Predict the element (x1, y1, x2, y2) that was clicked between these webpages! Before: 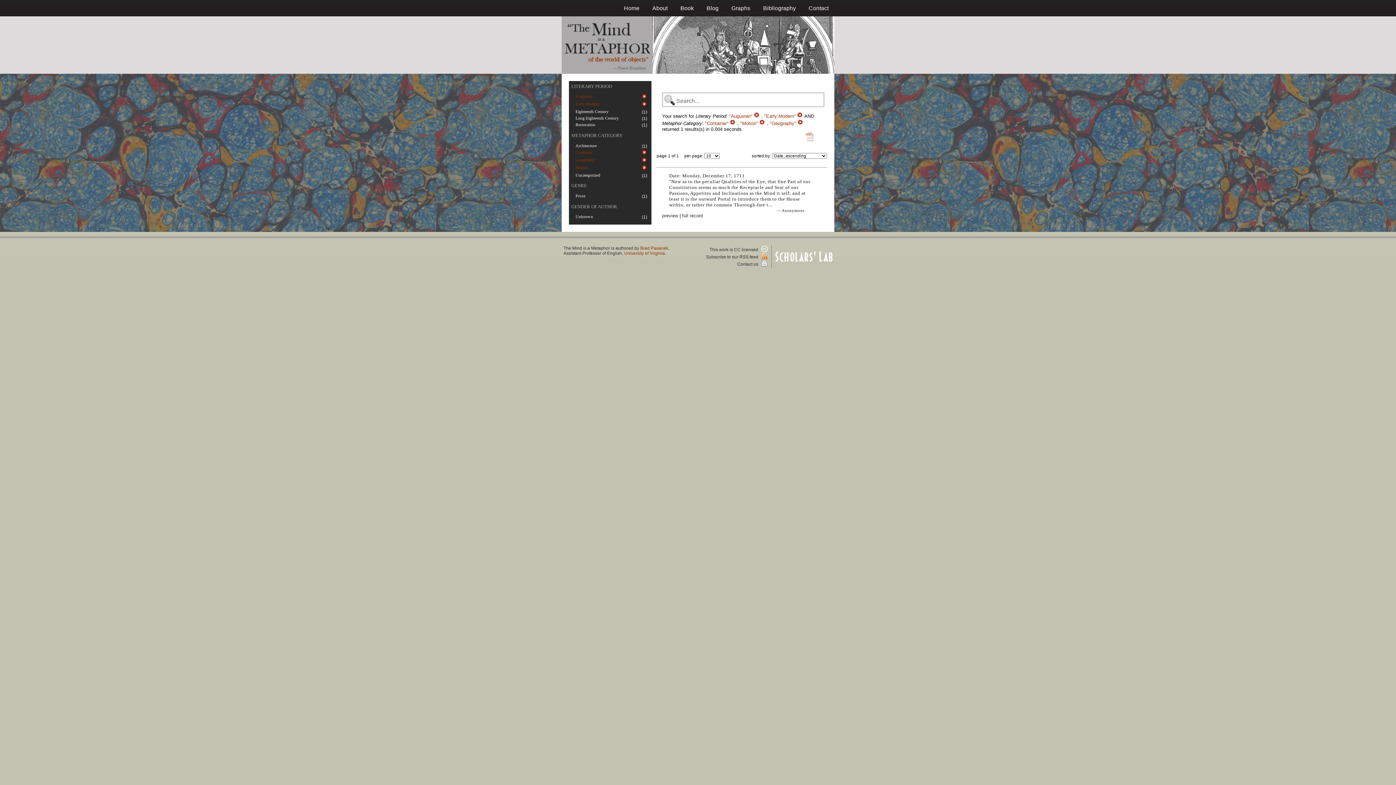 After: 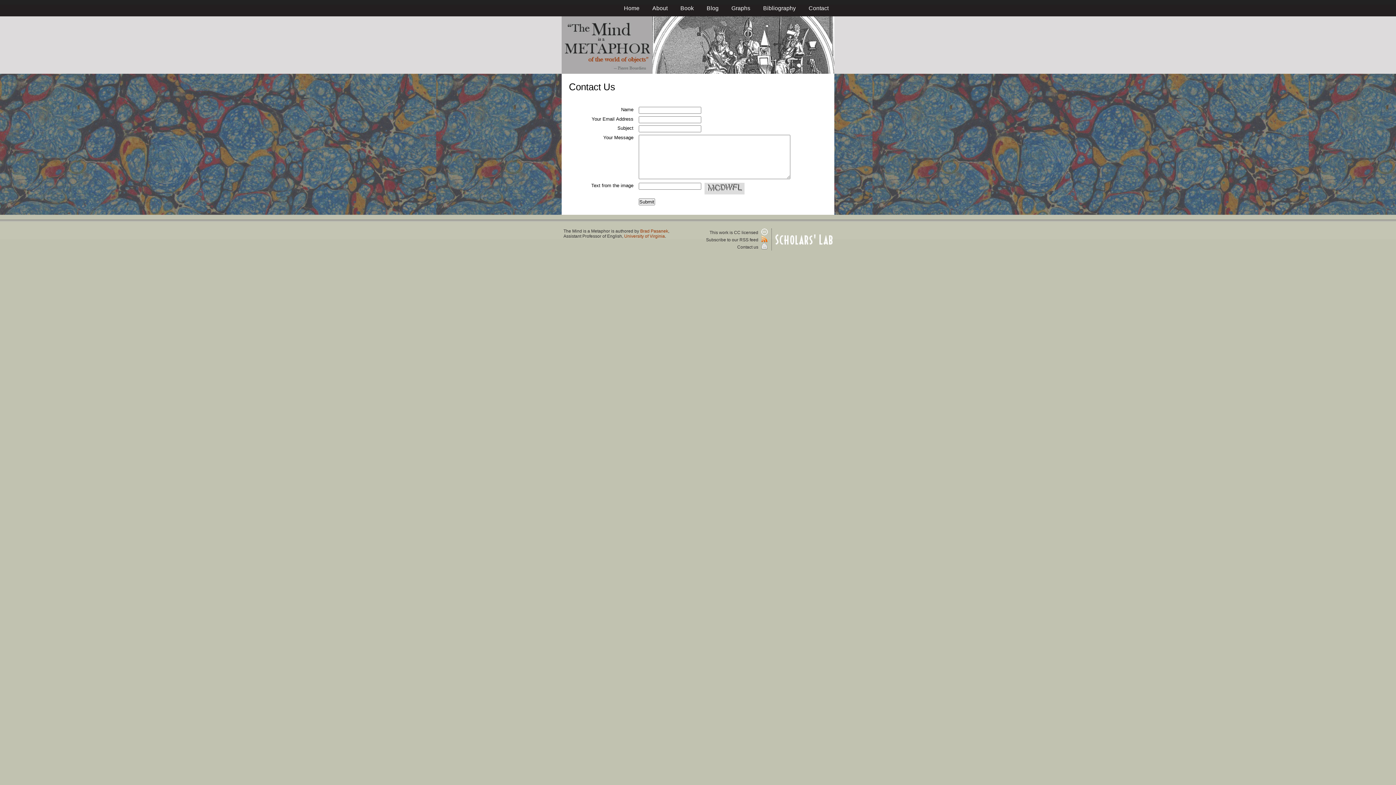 Action: label: Contact us  bbox: (737, 261, 767, 266)